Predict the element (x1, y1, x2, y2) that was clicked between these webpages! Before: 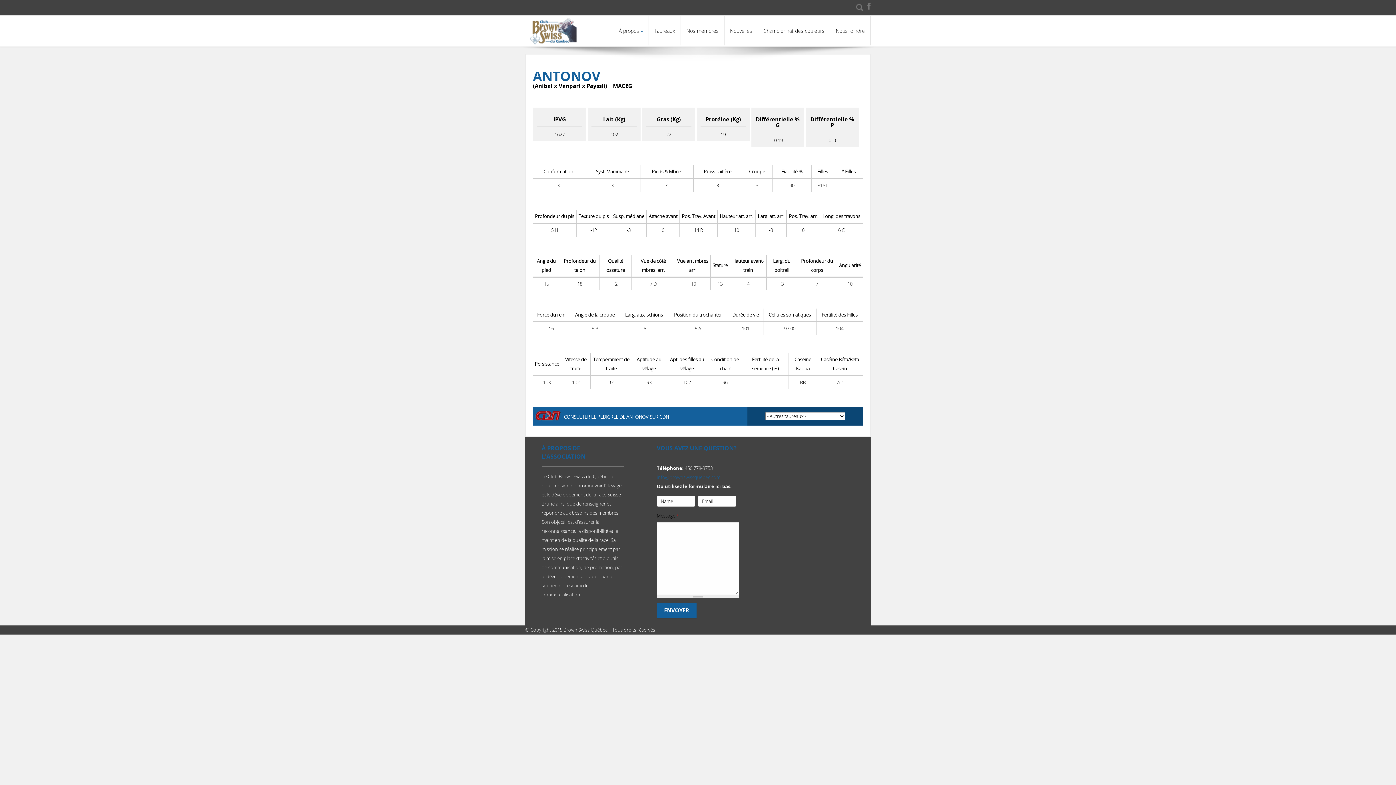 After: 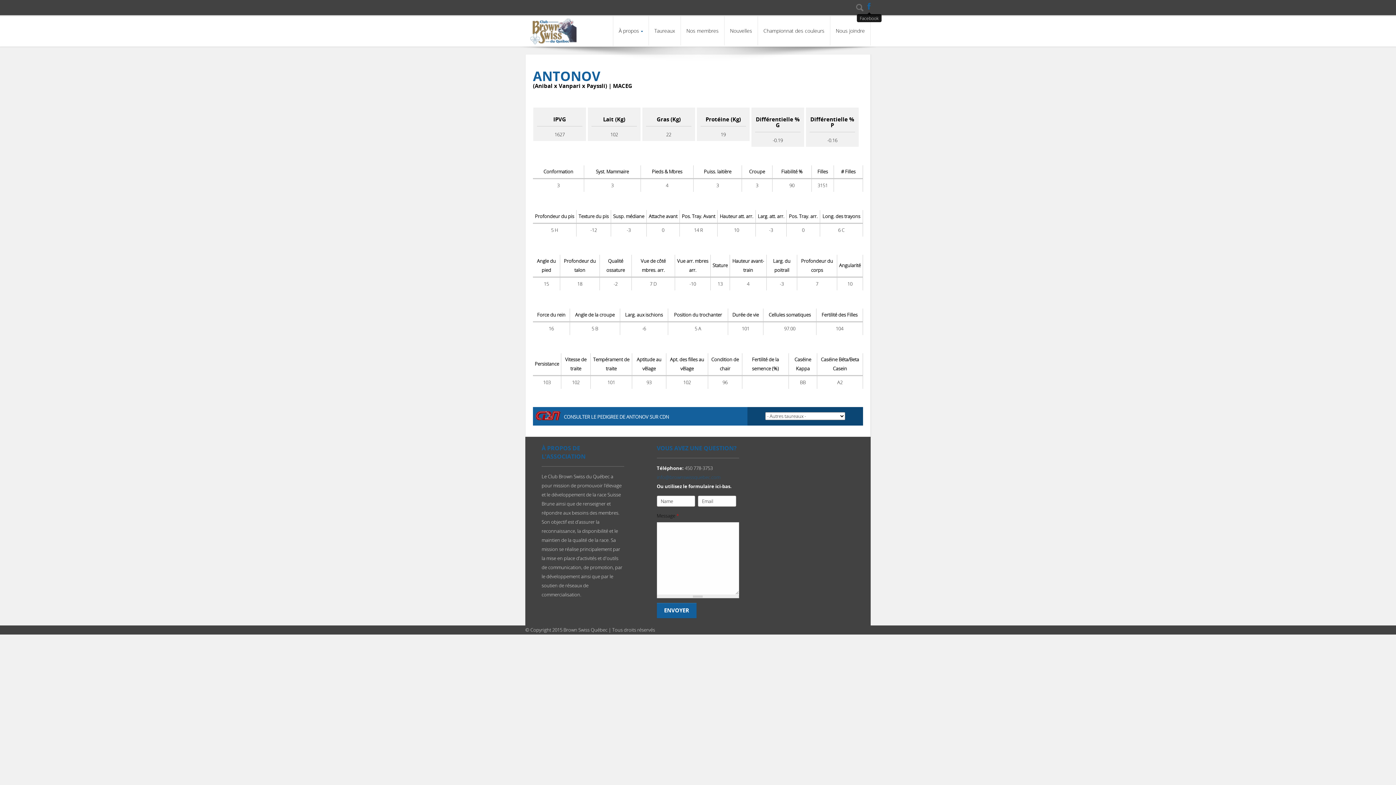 Action: bbox: (867, 0, 870, 11)